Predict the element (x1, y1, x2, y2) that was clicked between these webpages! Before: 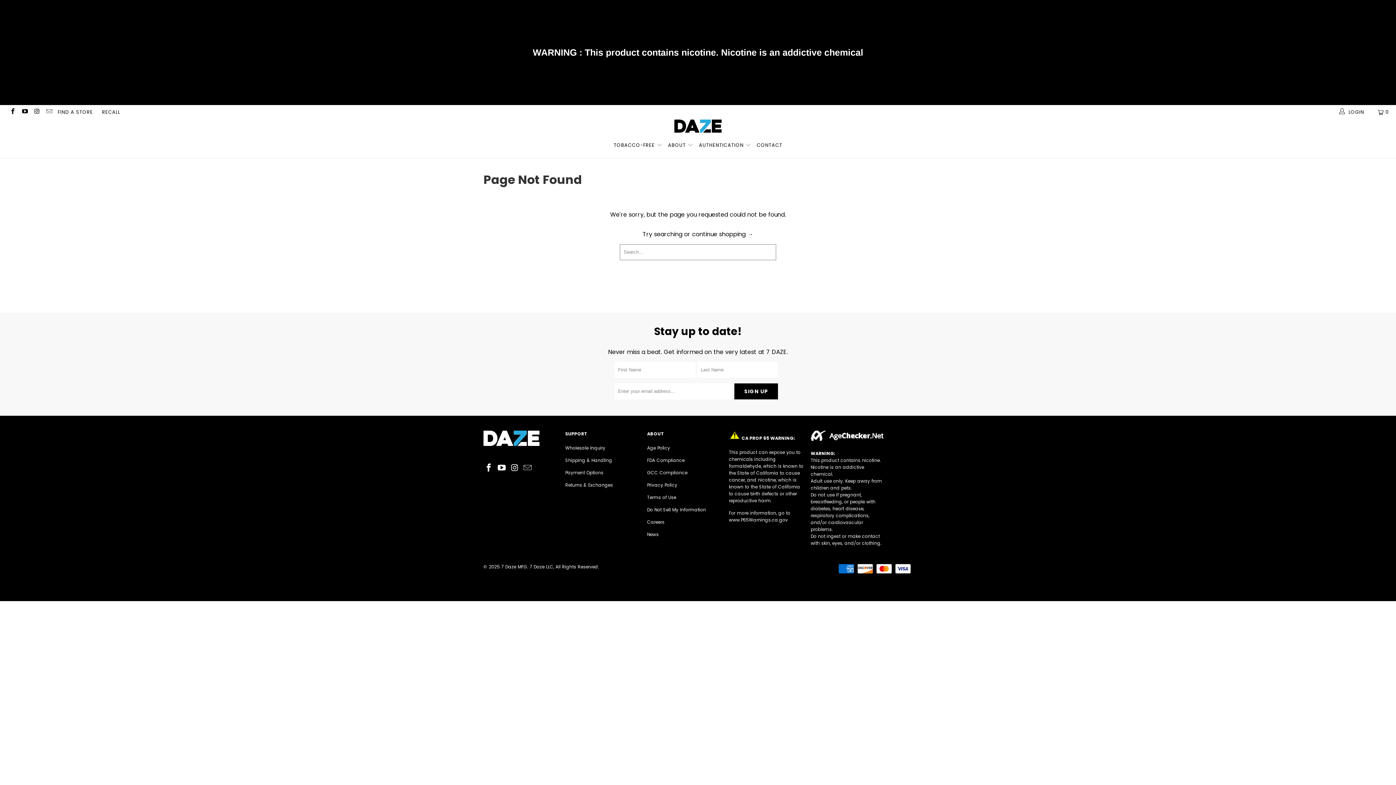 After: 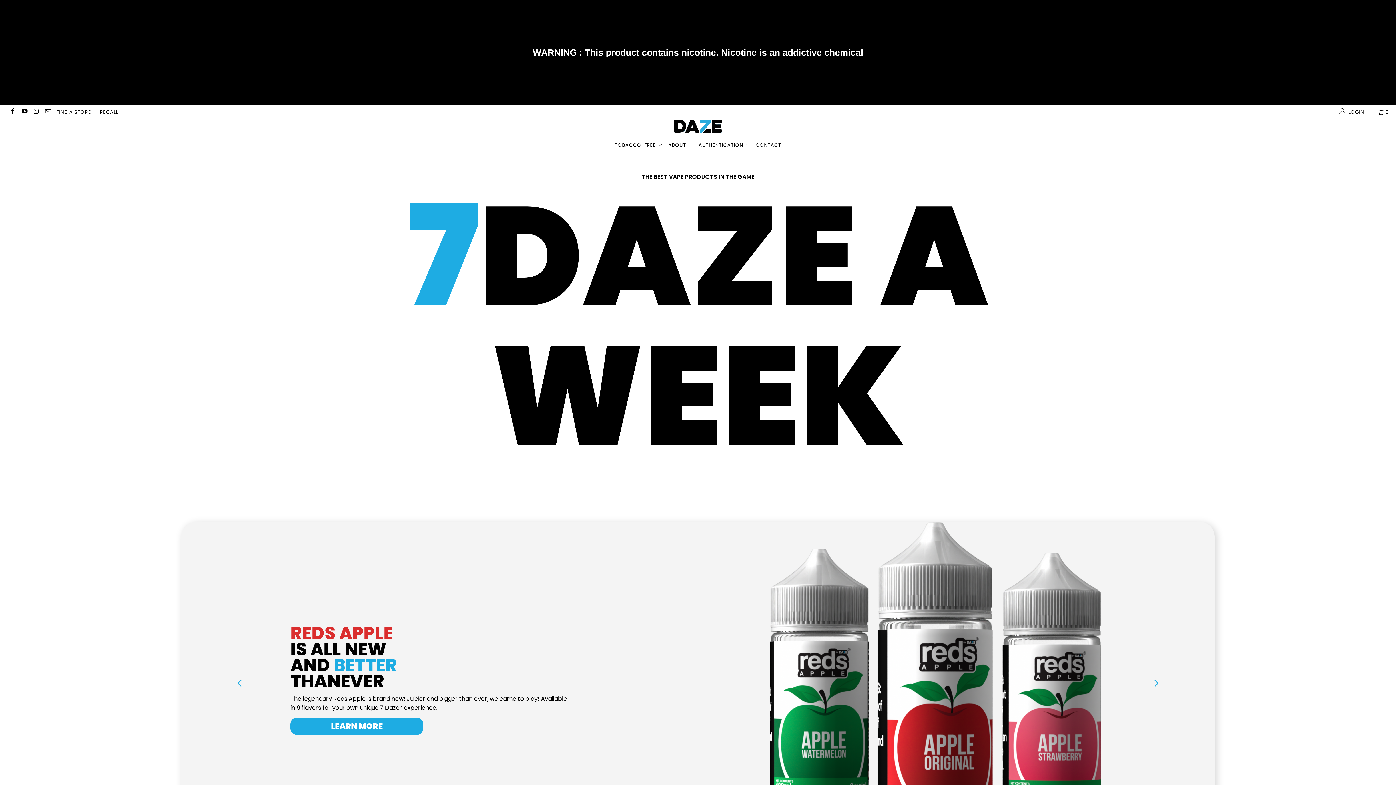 Action: label: 7 Daze MFG bbox: (501, 563, 527, 570)